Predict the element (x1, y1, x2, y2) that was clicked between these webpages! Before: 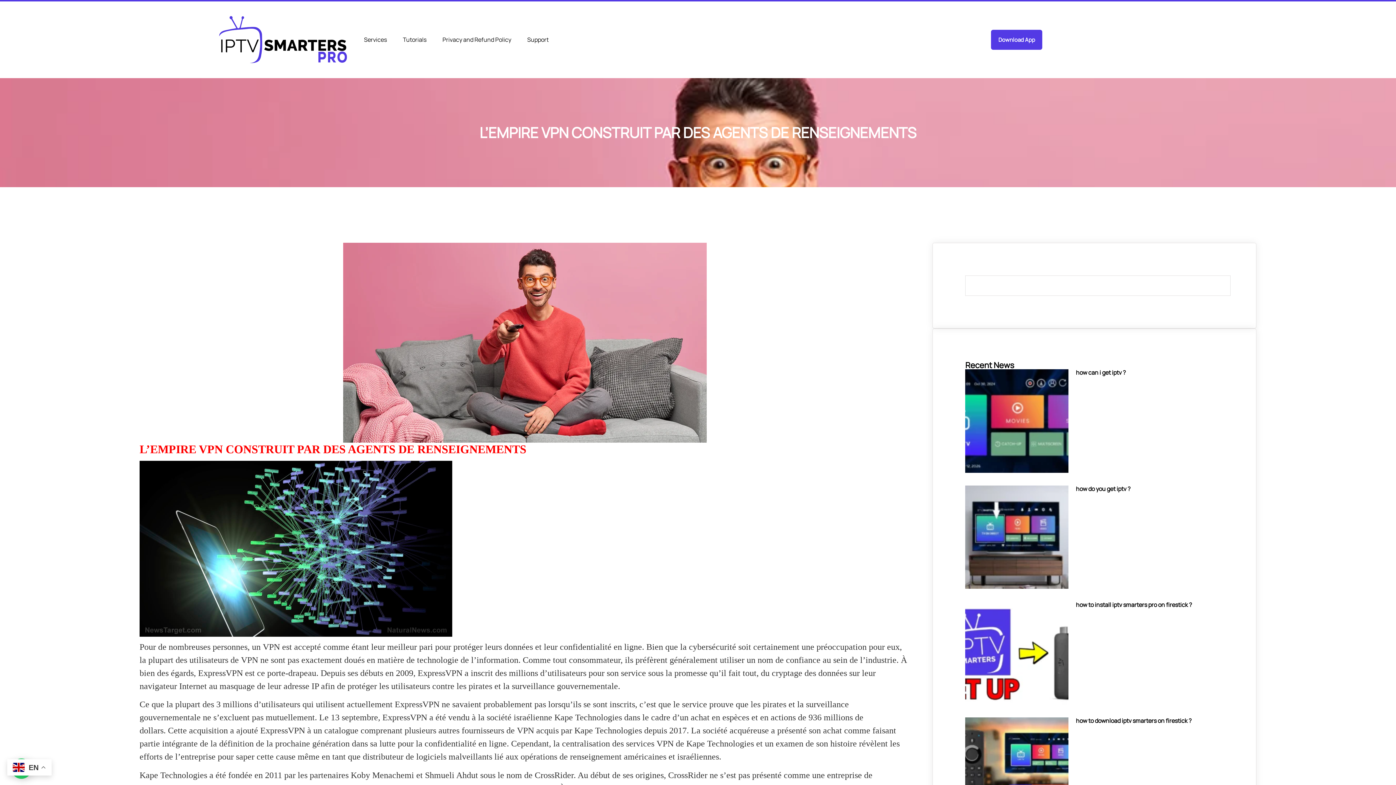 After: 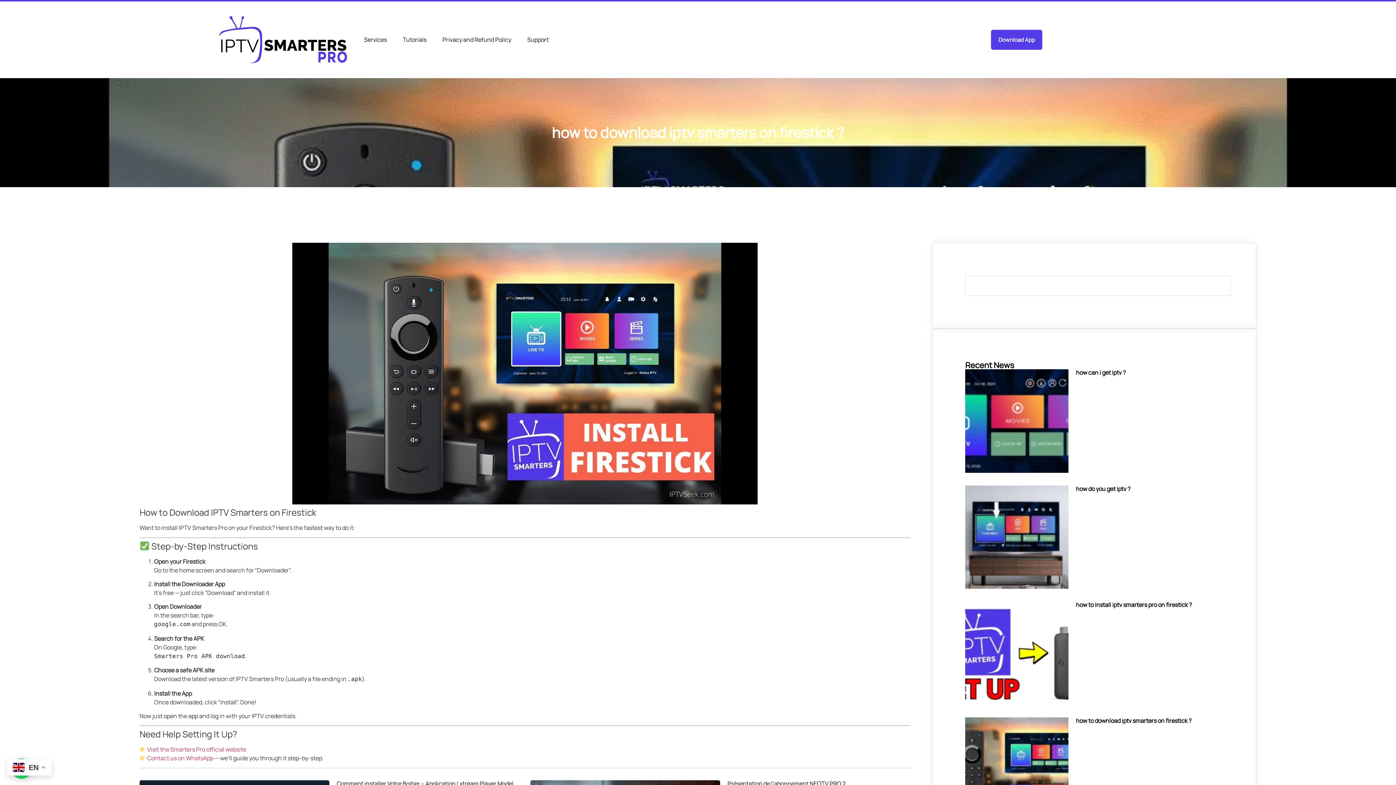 Action: bbox: (1076, 717, 1191, 725) label: how to download iptv smarters on firestick ?